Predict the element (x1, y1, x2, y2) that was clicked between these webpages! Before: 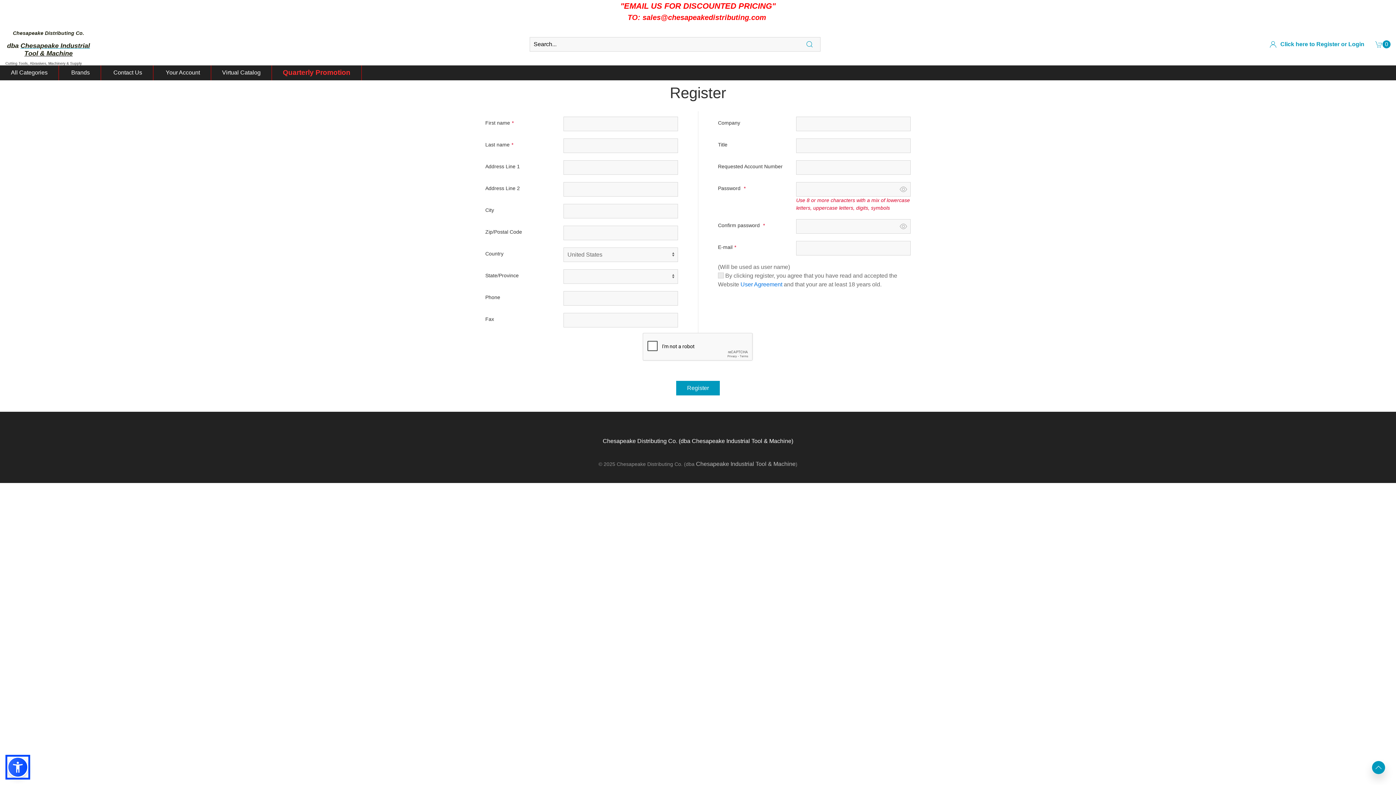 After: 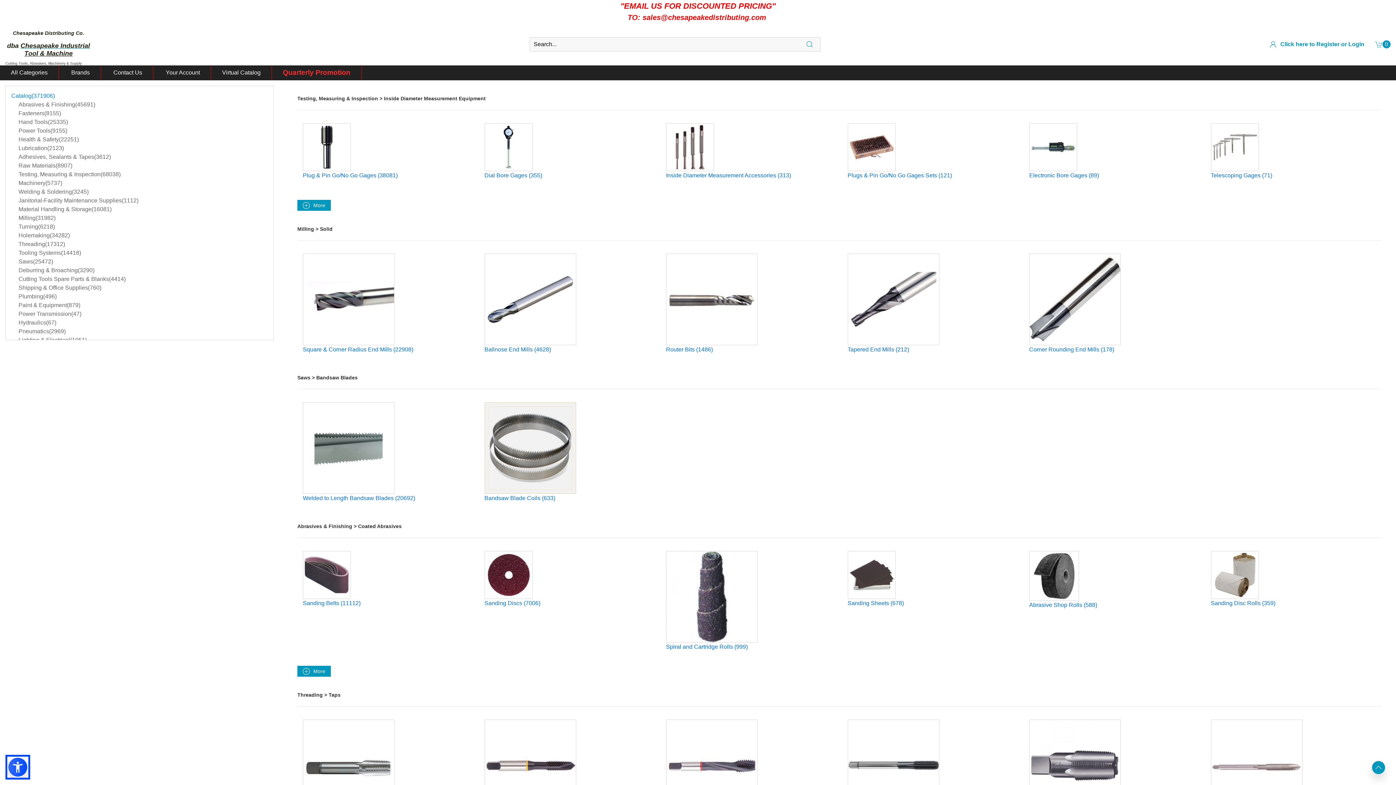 Action: label: Perform search bbox: (802, 40, 817, 47)